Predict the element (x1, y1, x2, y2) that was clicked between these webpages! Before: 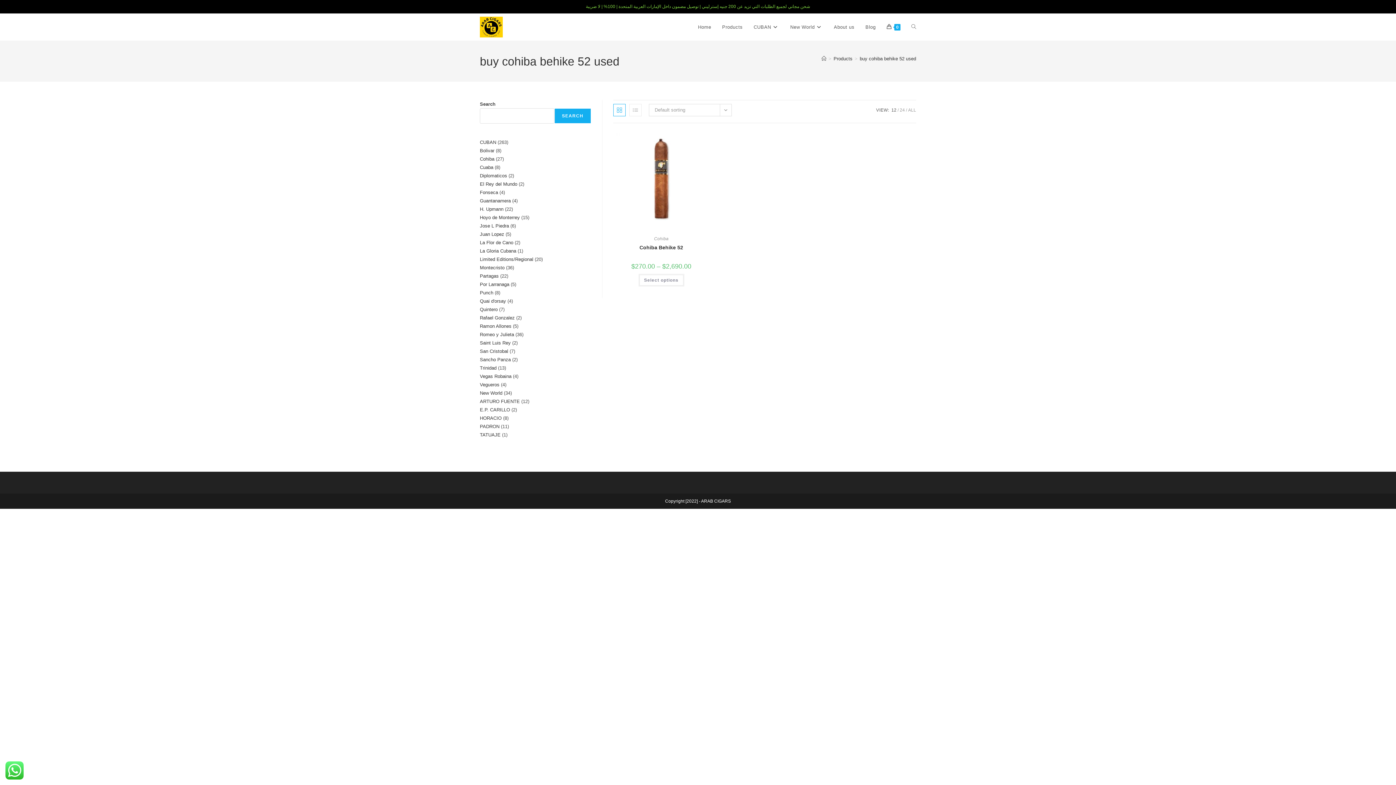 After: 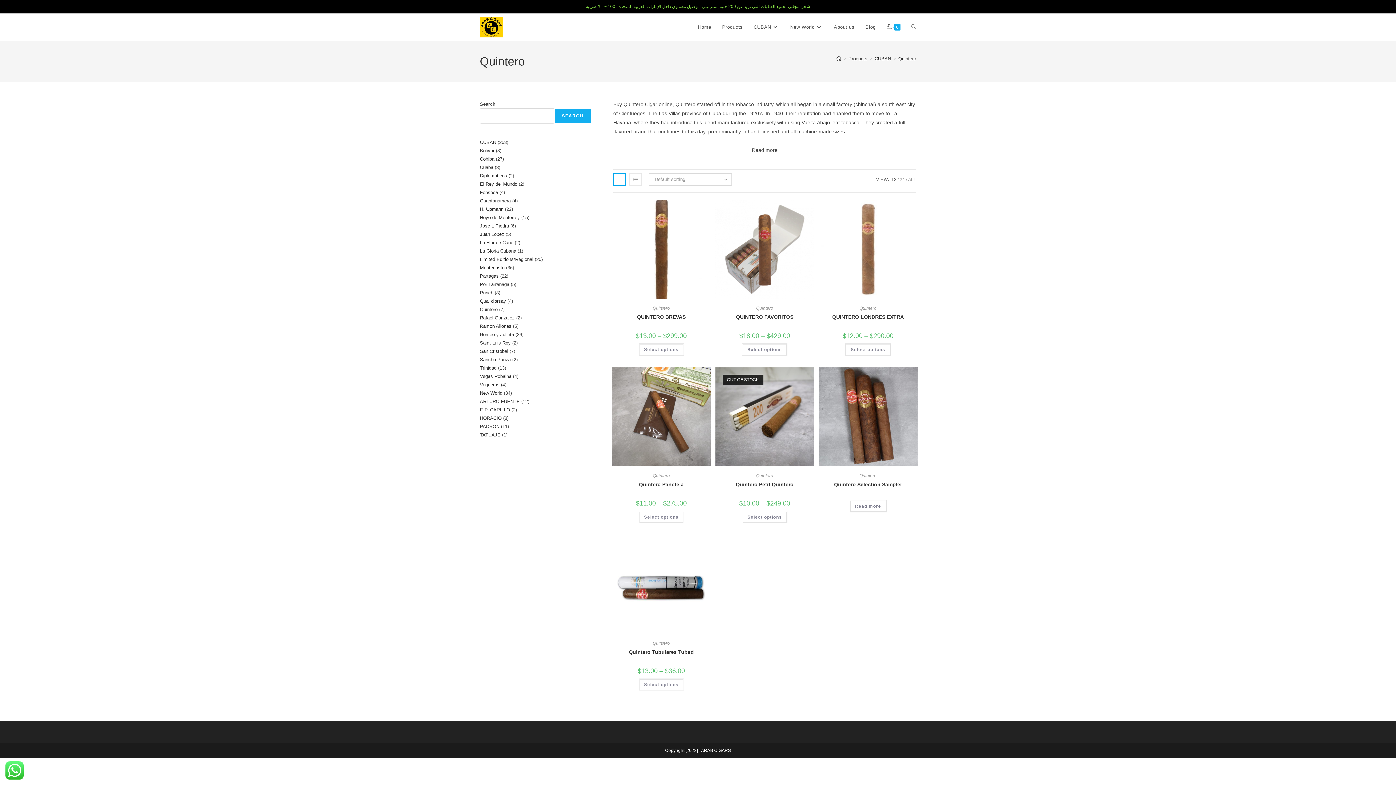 Action: bbox: (480, 306, 497, 312) label: Quintero